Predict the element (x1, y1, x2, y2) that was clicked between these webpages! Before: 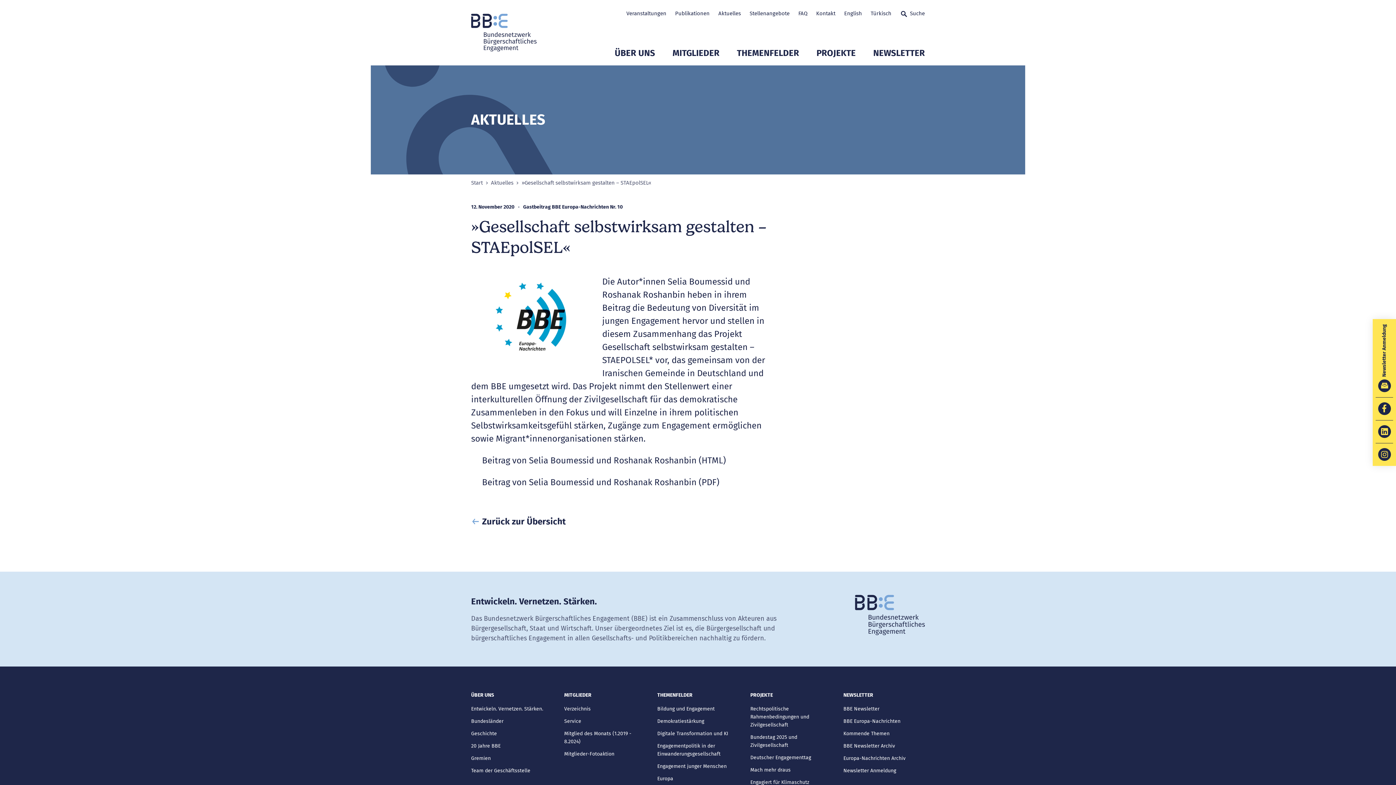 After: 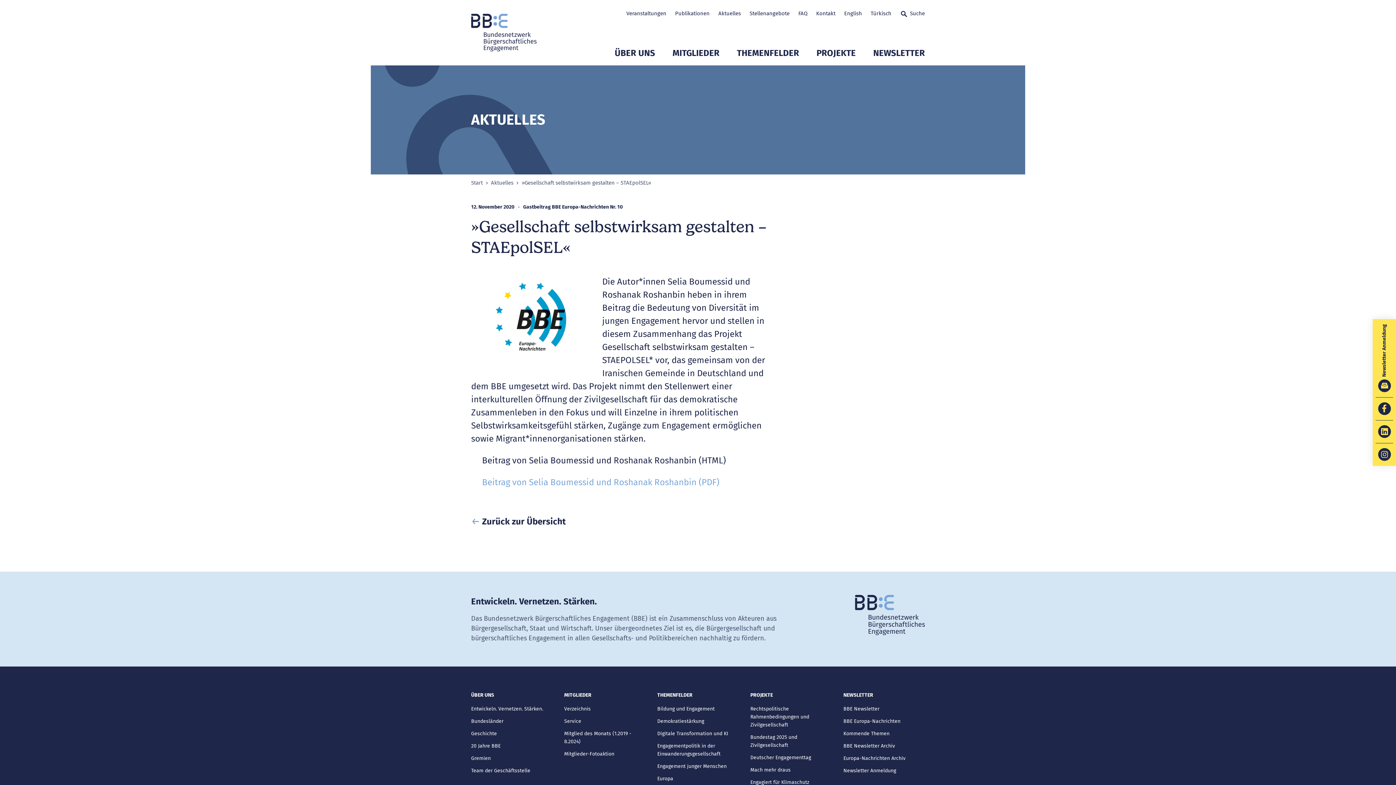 Action: label: Beitrag von Selia Boumessid und Roshanak Roshanbin (PDF) bbox: (471, 477, 719, 487)